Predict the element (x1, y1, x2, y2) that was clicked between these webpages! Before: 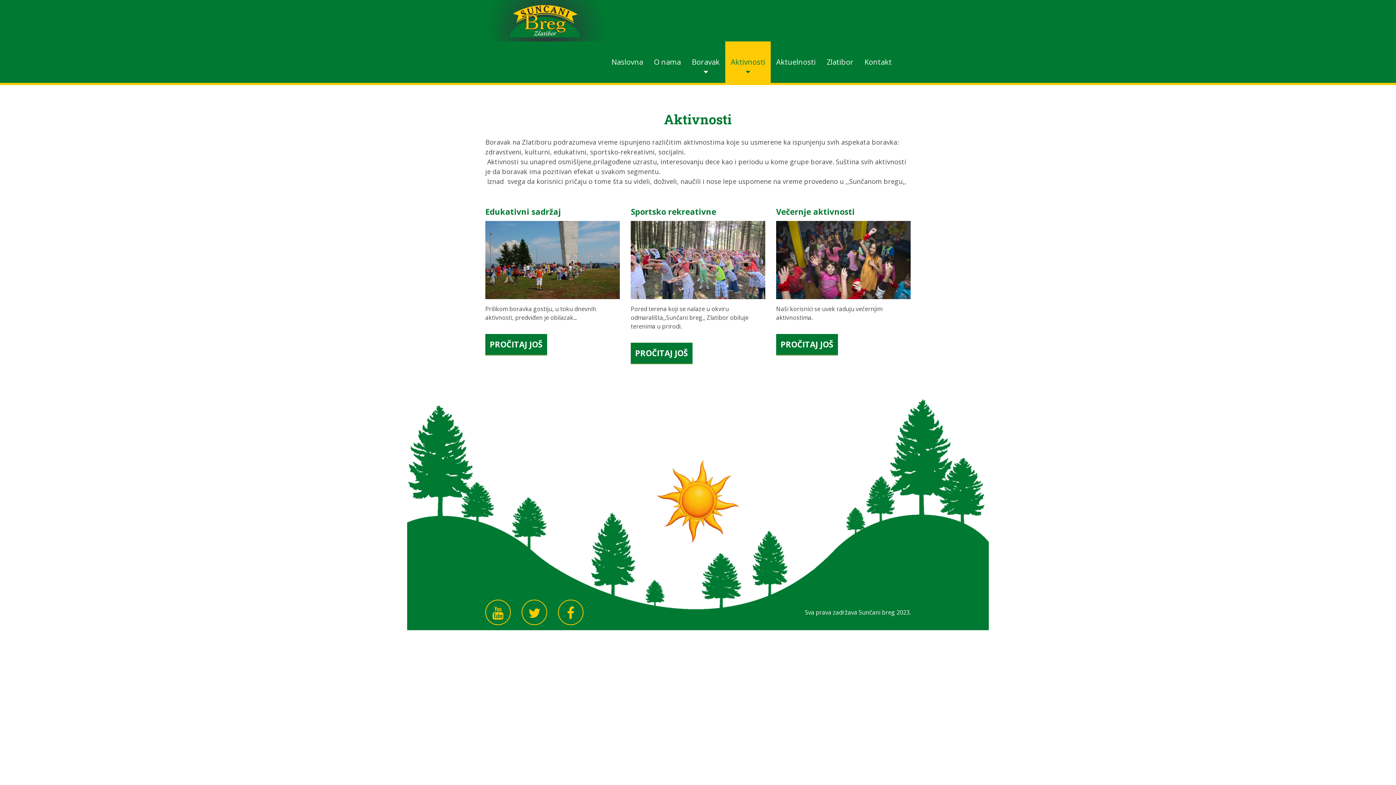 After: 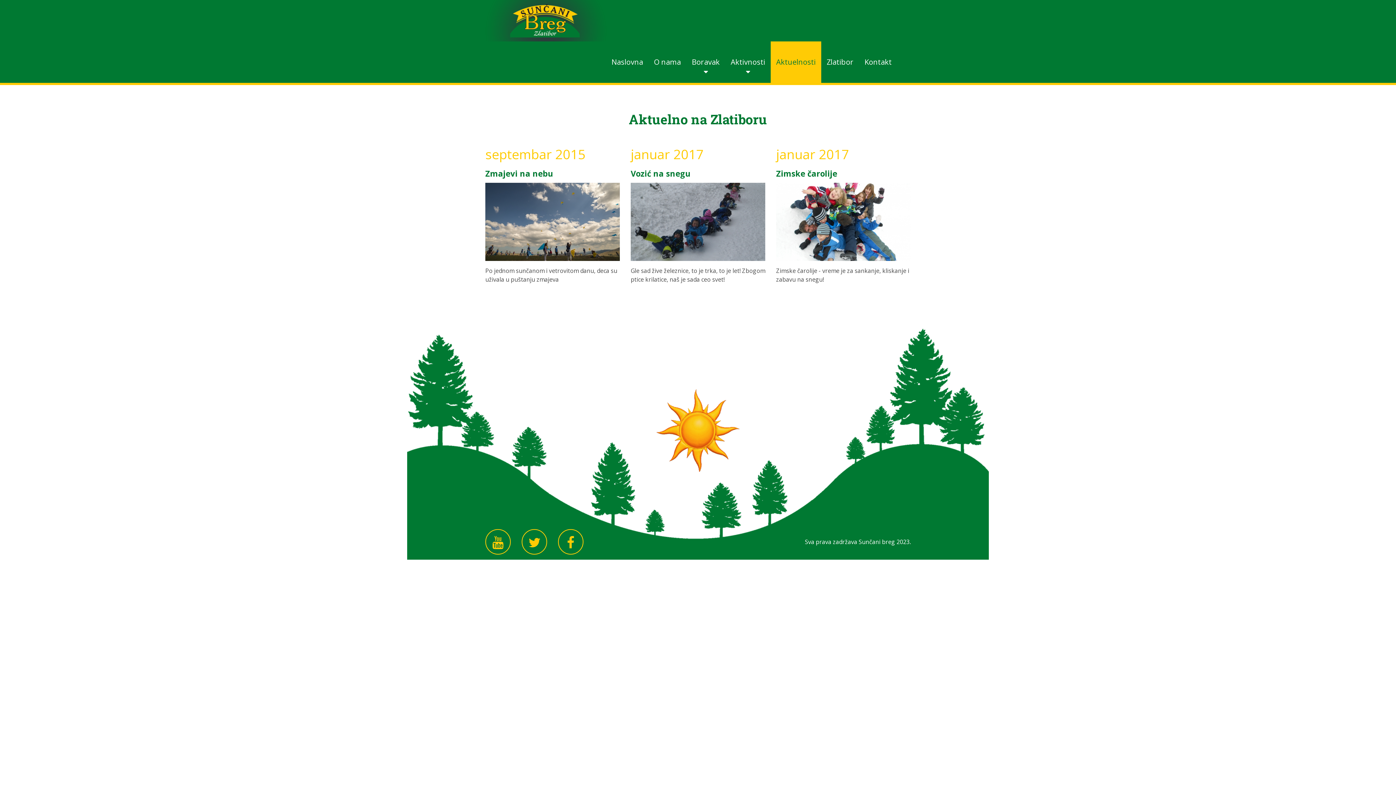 Action: label: Aktuelnosti bbox: (770, 41, 821, 82)